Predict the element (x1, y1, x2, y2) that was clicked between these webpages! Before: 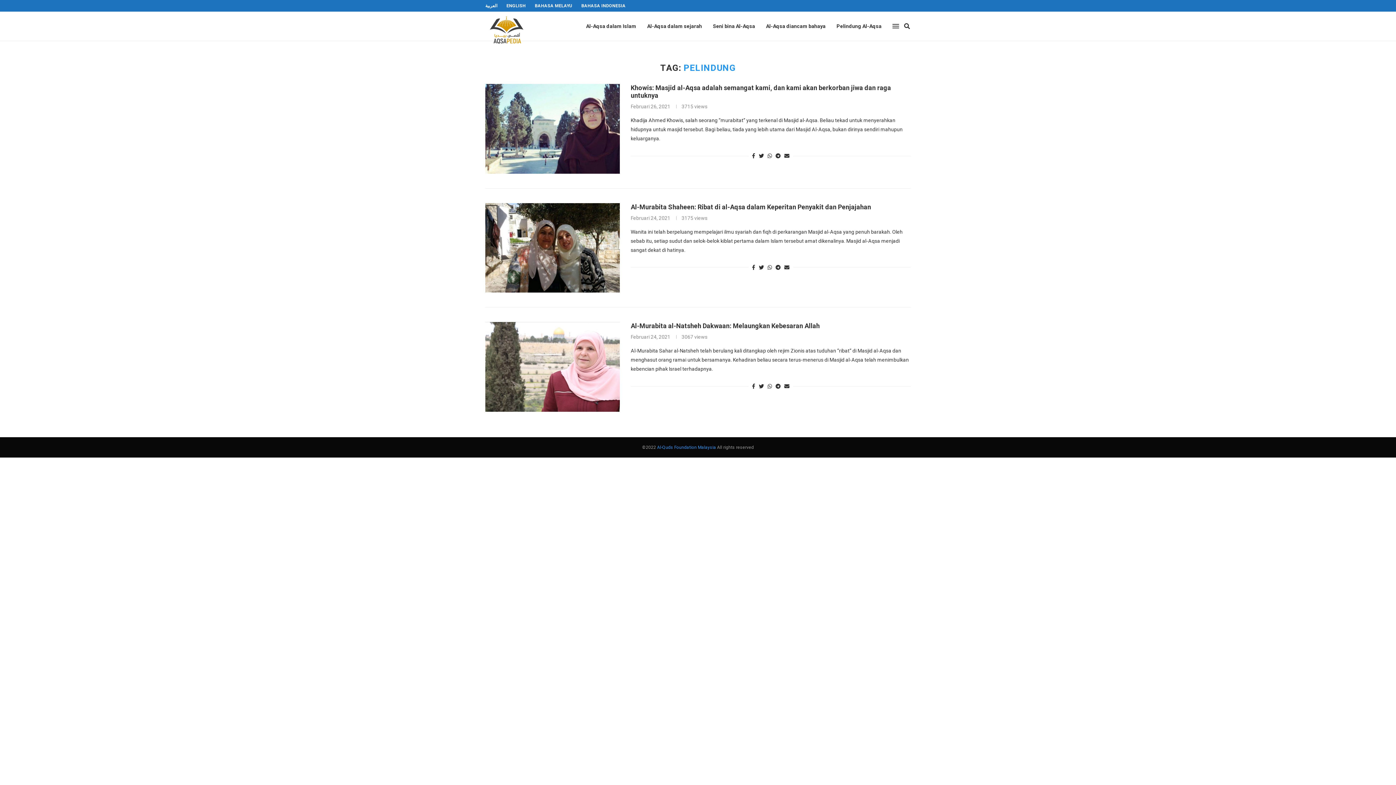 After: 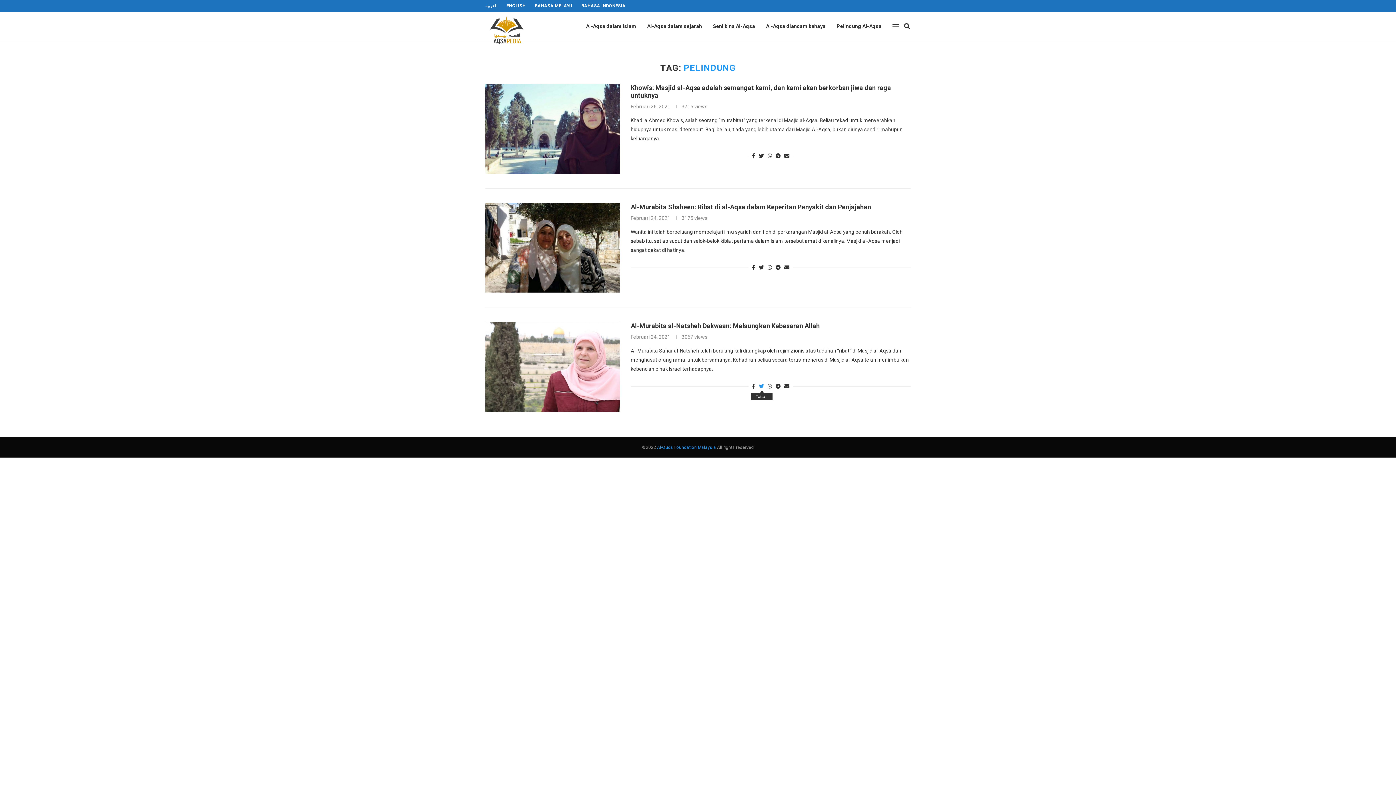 Action: bbox: (759, 383, 764, 389)